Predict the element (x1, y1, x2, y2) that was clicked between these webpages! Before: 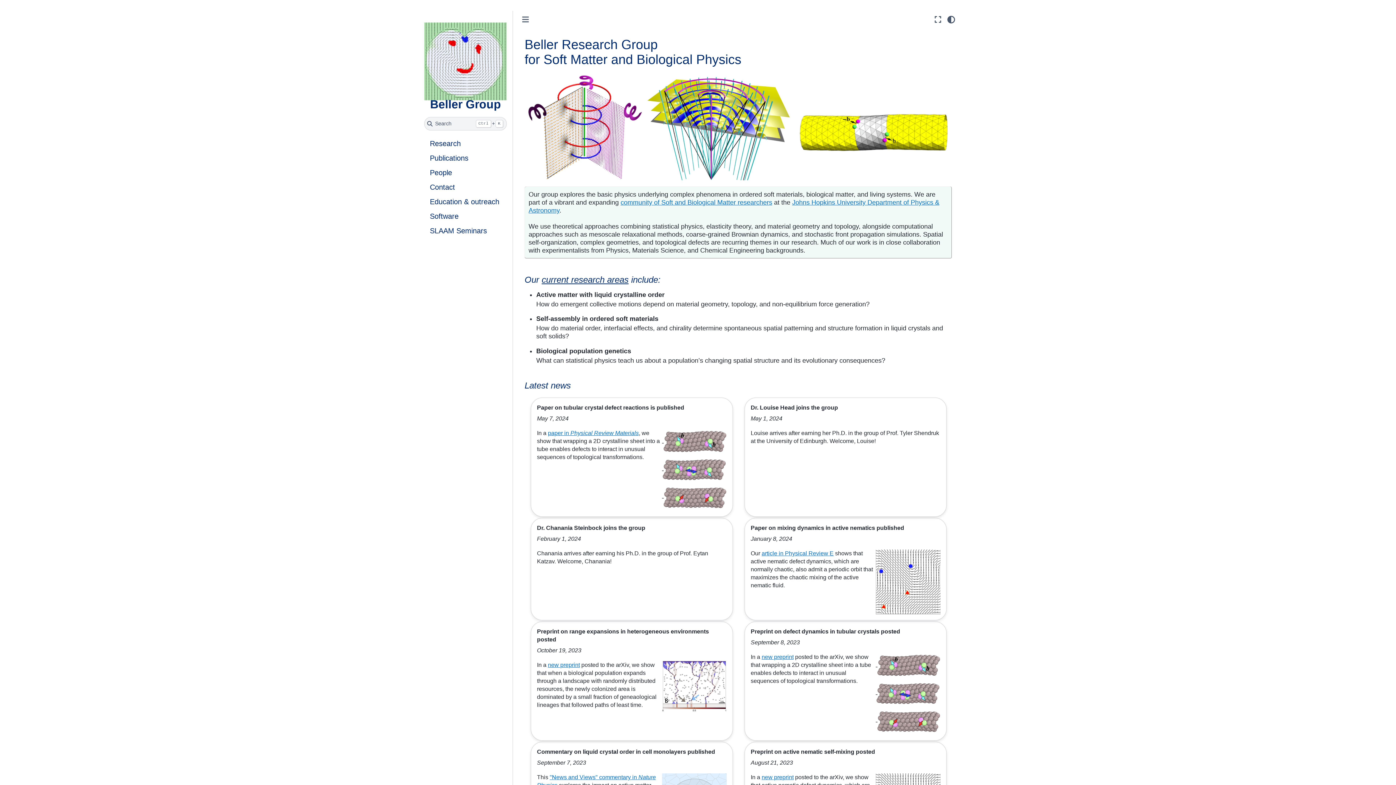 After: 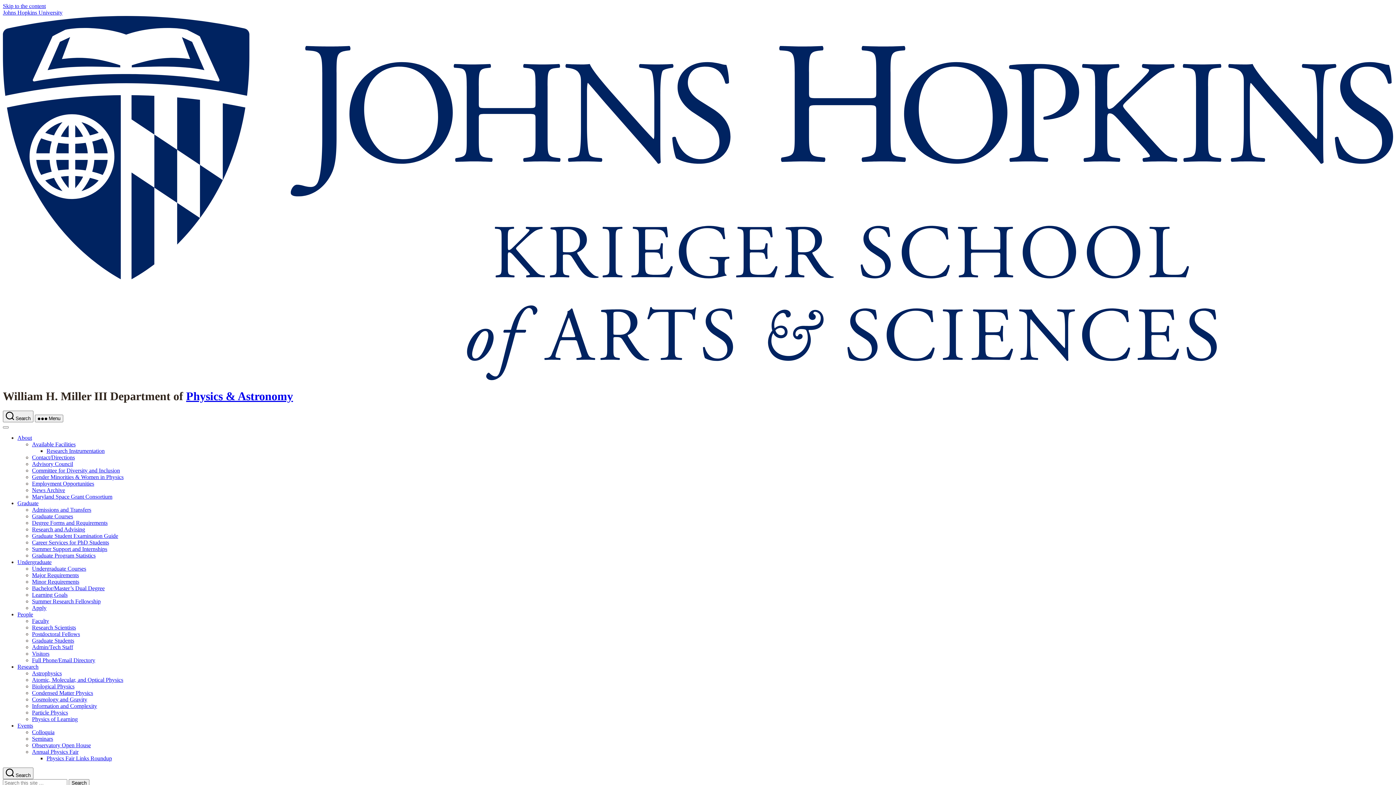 Action: label: community of Soft and Biological Matter researchers bbox: (620, 199, 772, 206)